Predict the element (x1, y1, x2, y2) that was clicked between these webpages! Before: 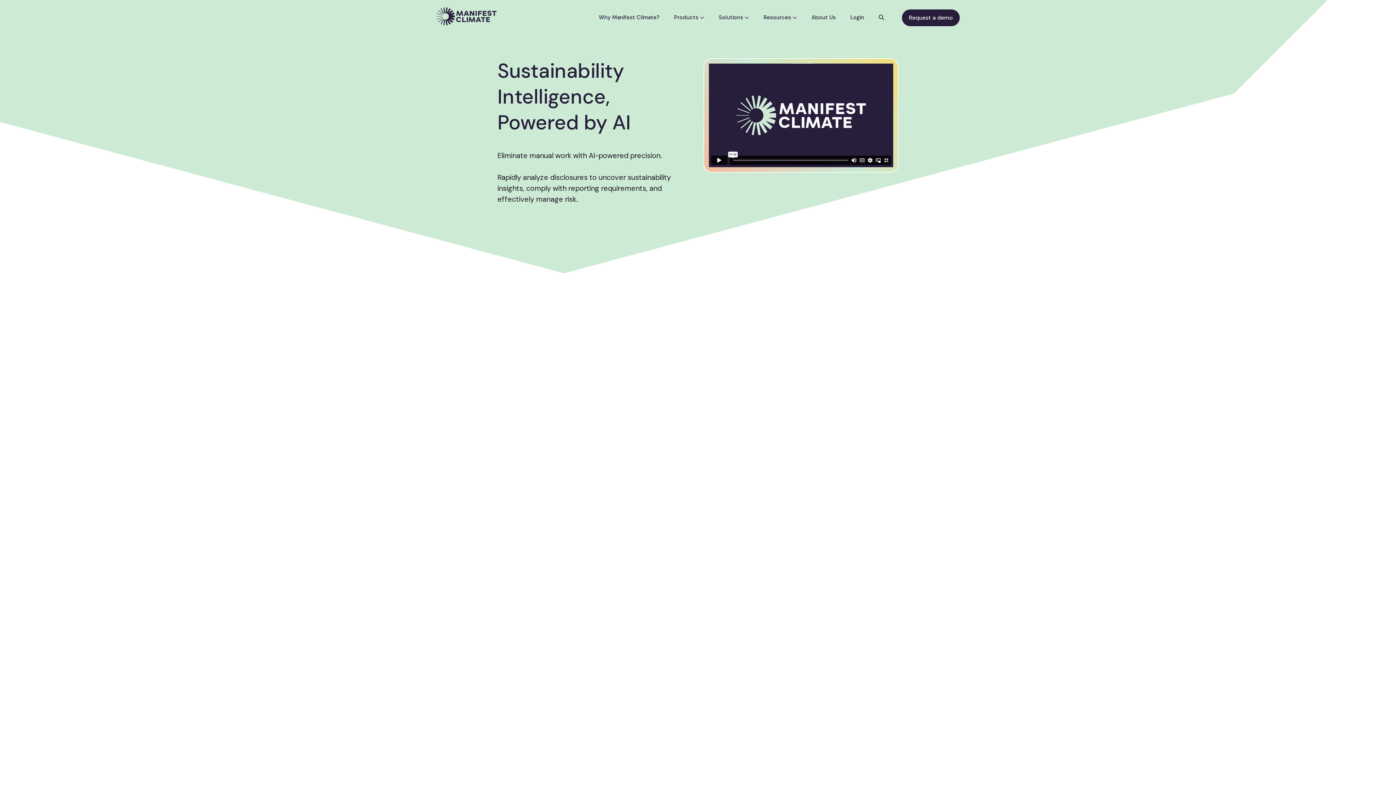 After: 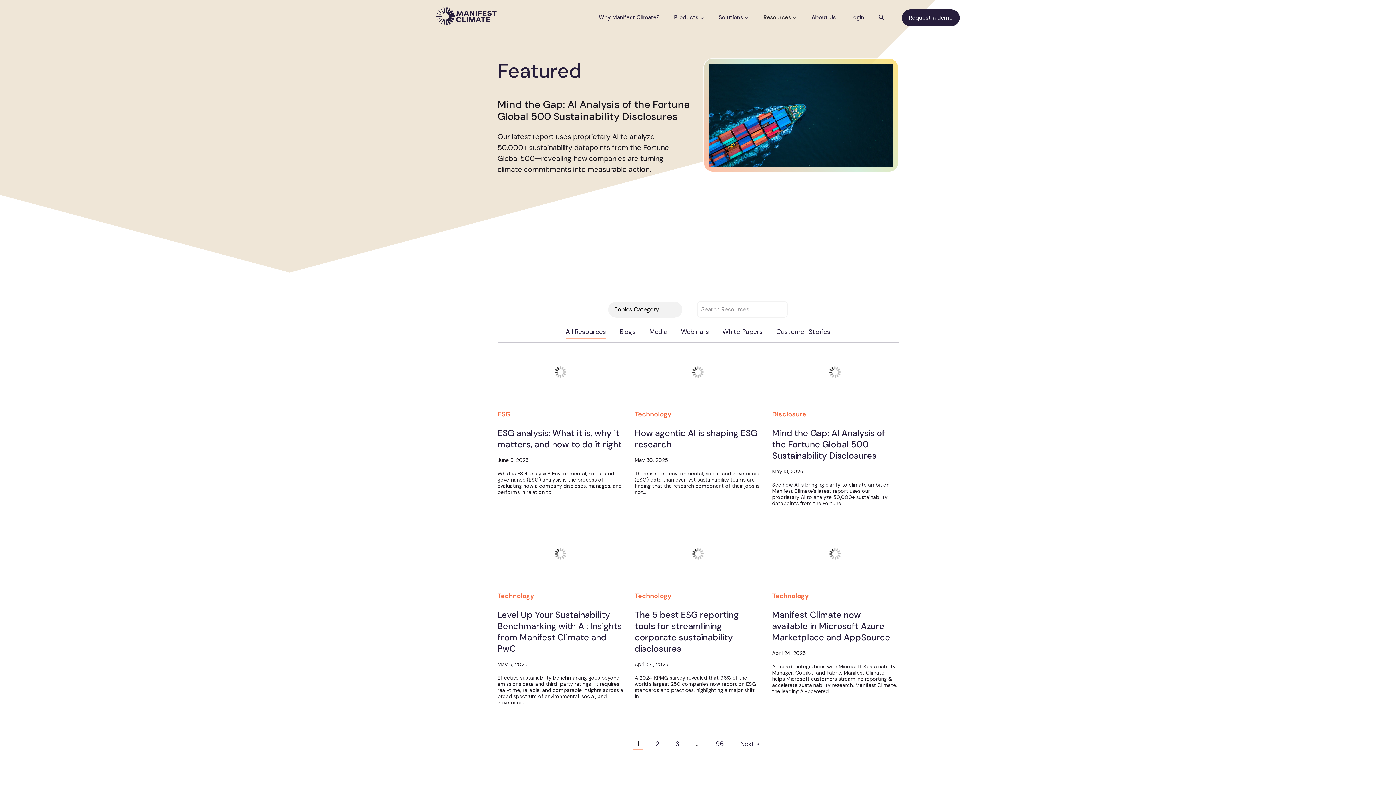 Action: bbox: (756, 9, 804, 25) label: Resources 